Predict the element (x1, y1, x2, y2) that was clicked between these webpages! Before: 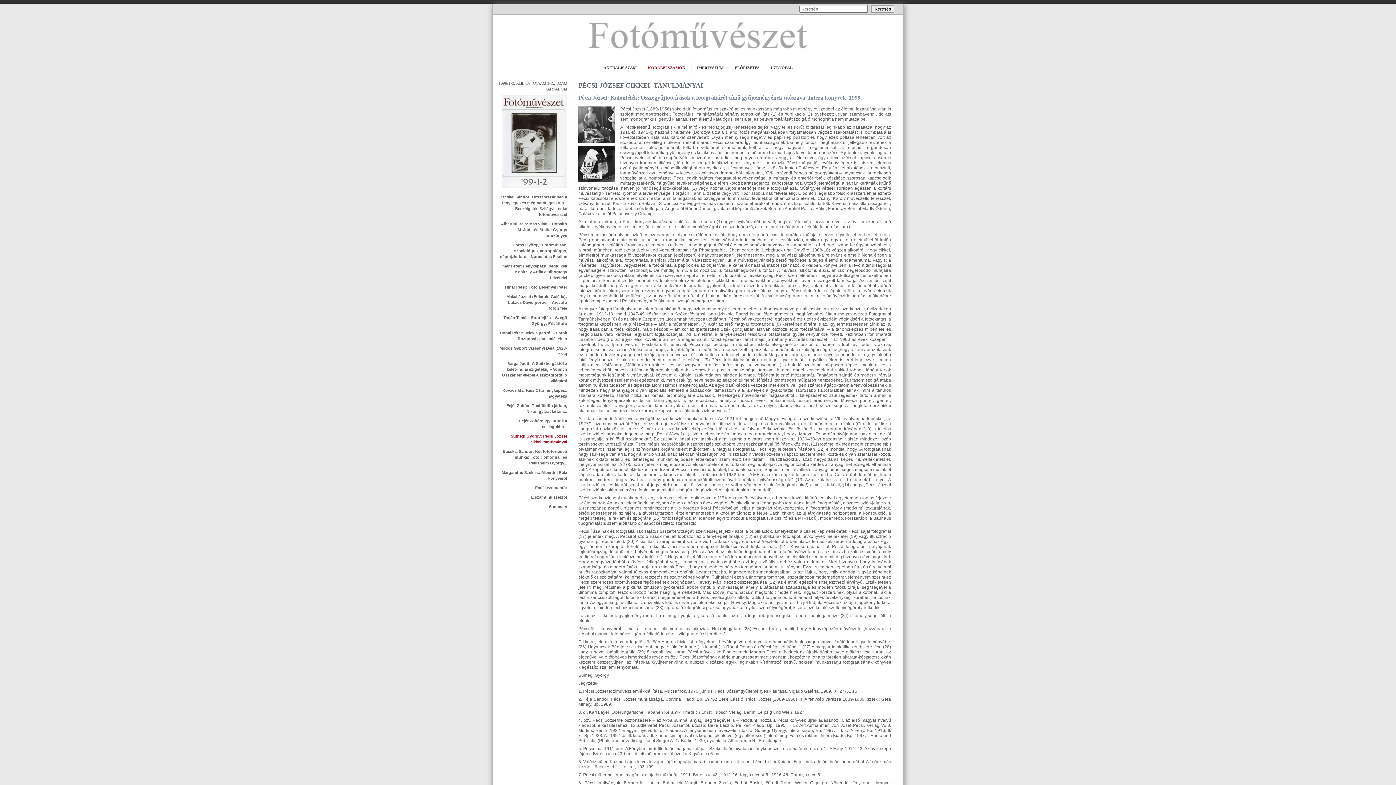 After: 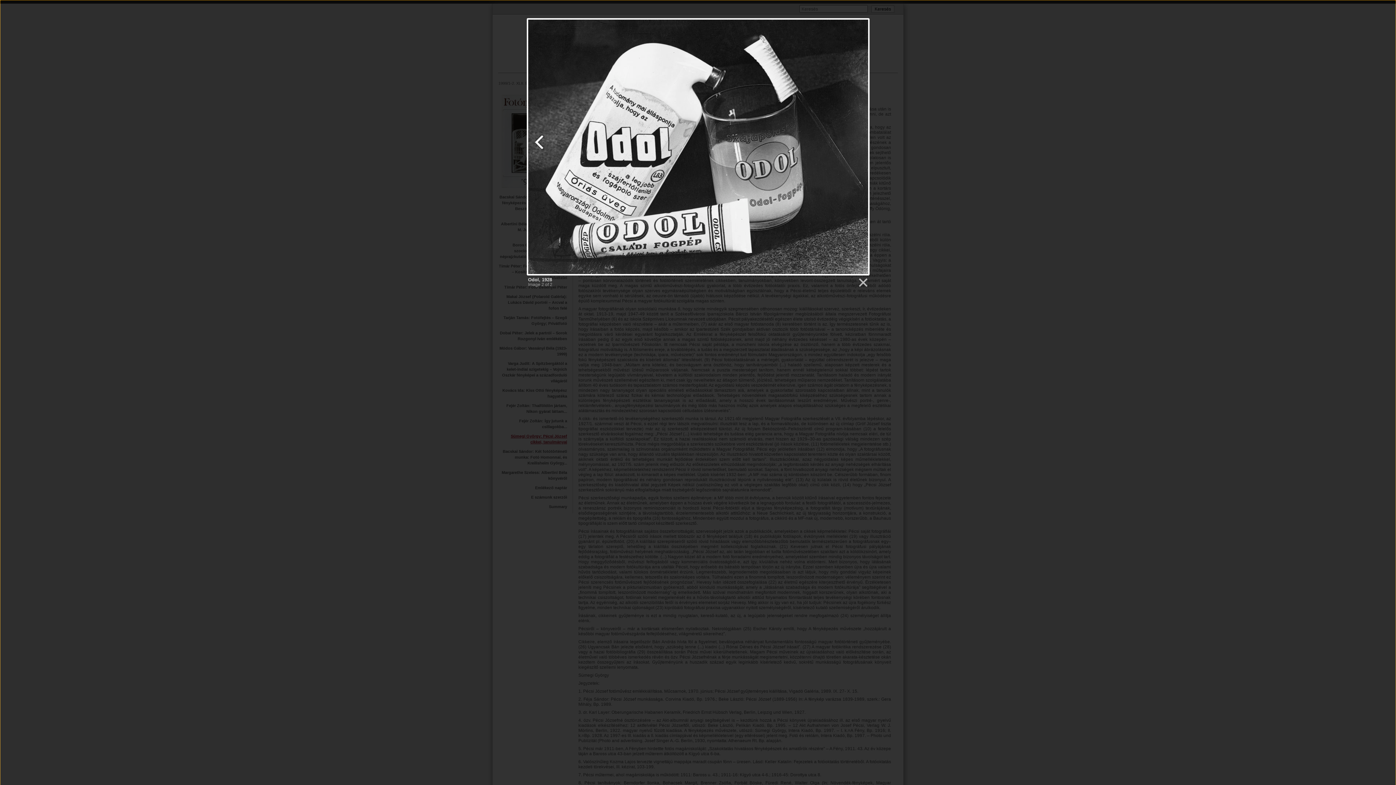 Action: bbox: (578, 180, 614, 184)